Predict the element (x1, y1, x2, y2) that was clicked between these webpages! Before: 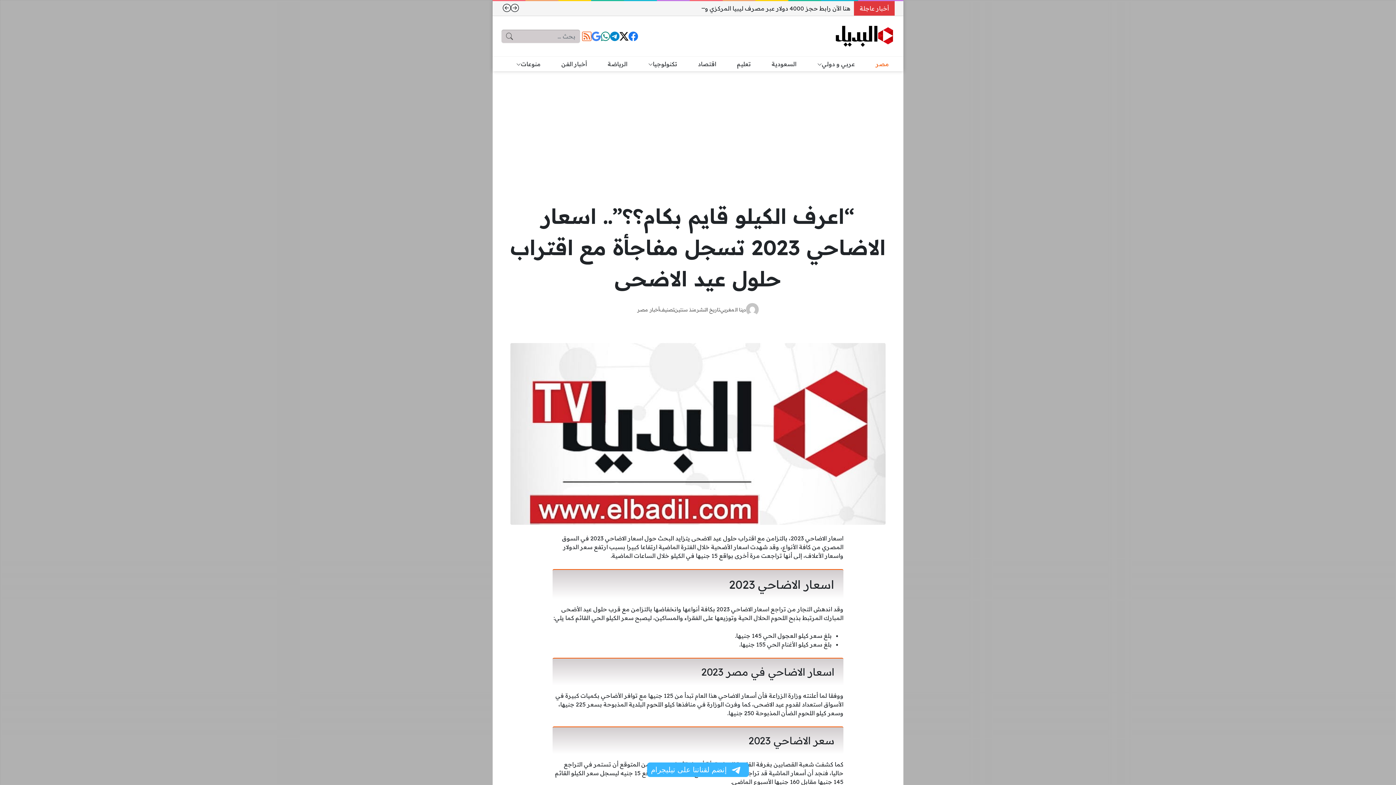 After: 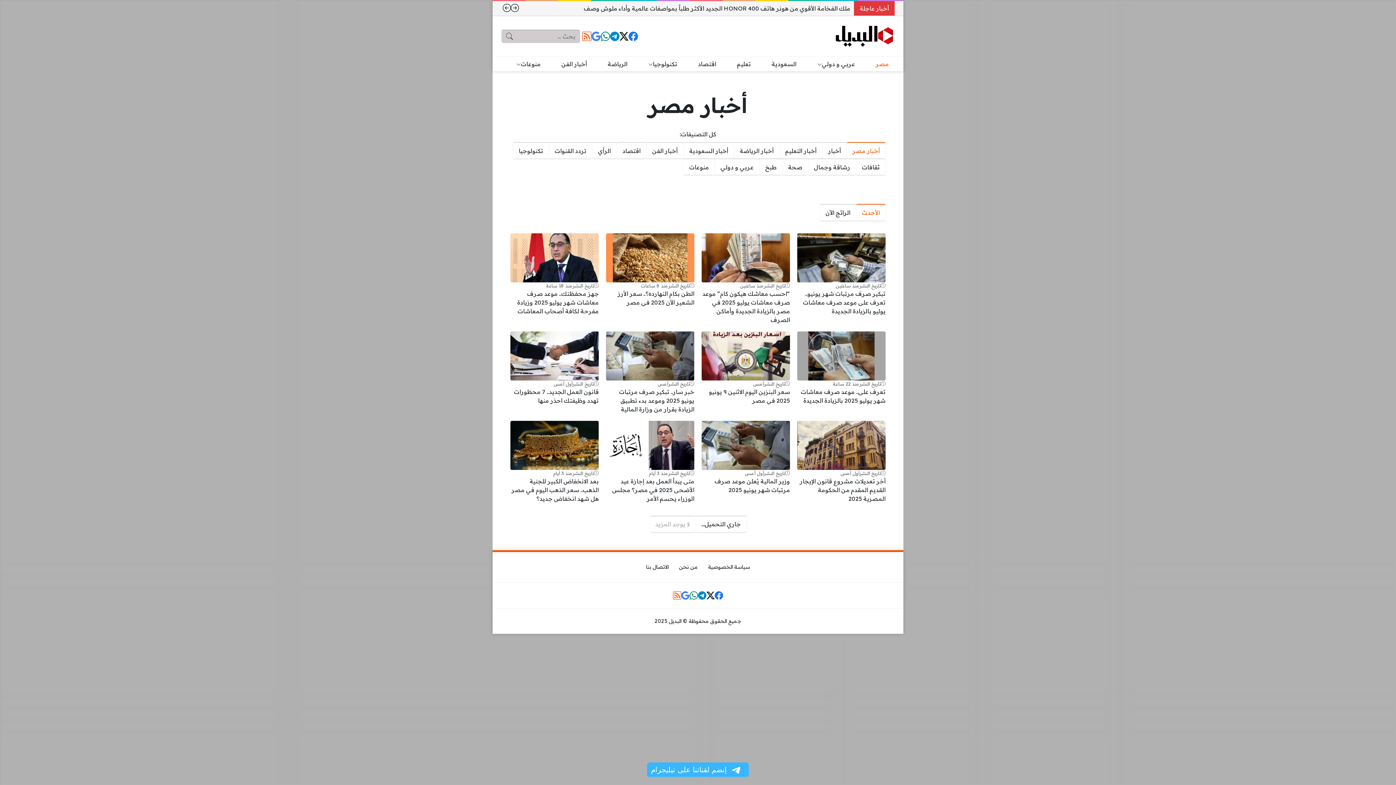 Action: bbox: (870, 56, 894, 71) label: مصر